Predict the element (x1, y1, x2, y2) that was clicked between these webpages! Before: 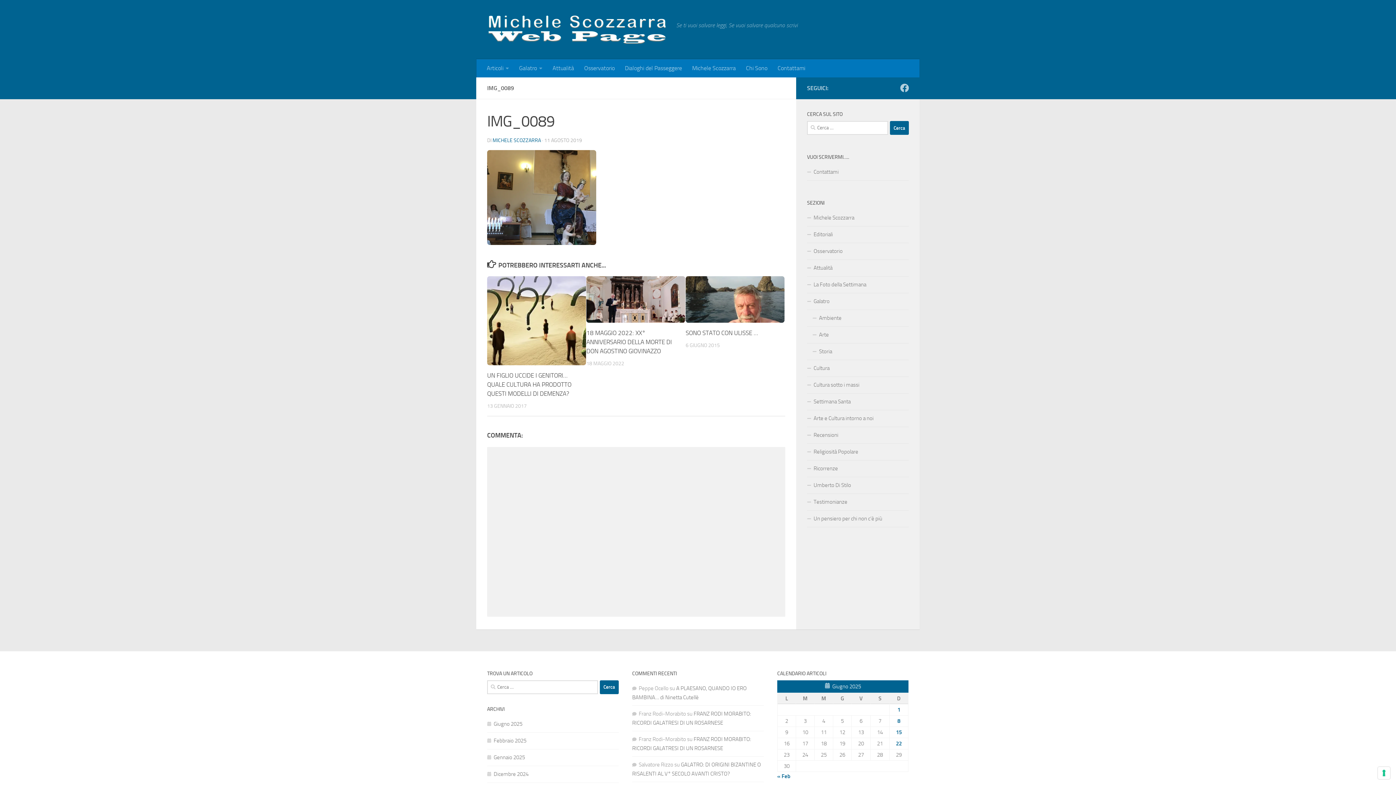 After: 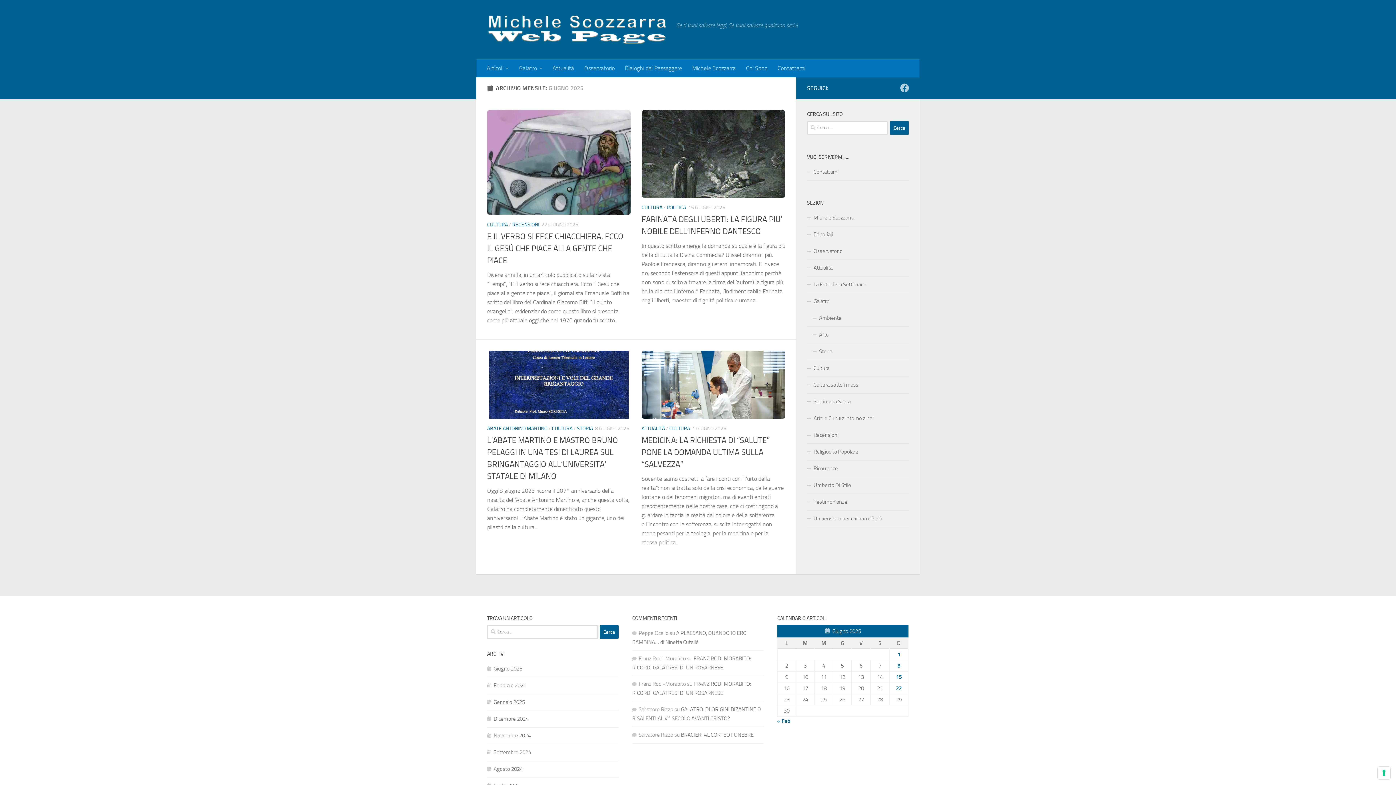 Action: bbox: (487, 720, 522, 727) label: Giugno 2025